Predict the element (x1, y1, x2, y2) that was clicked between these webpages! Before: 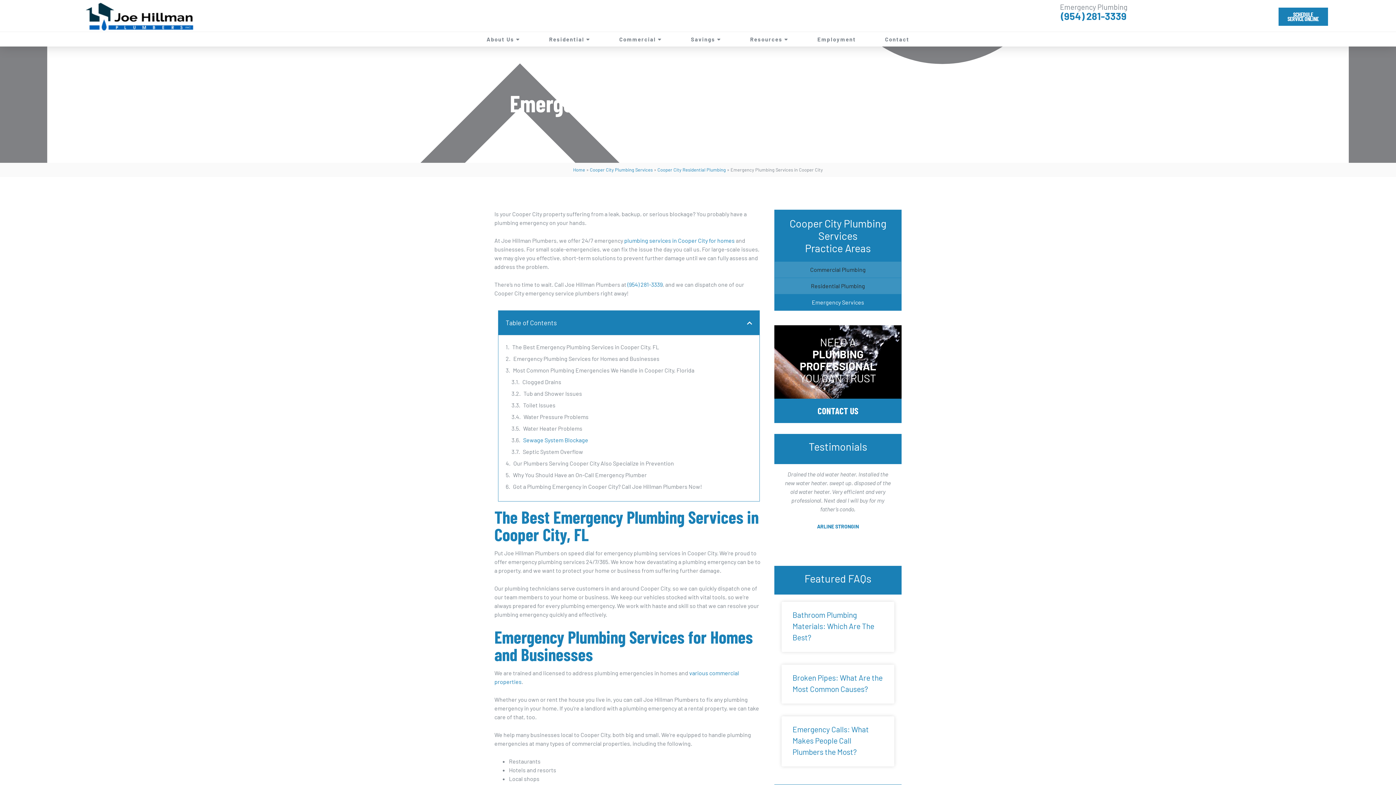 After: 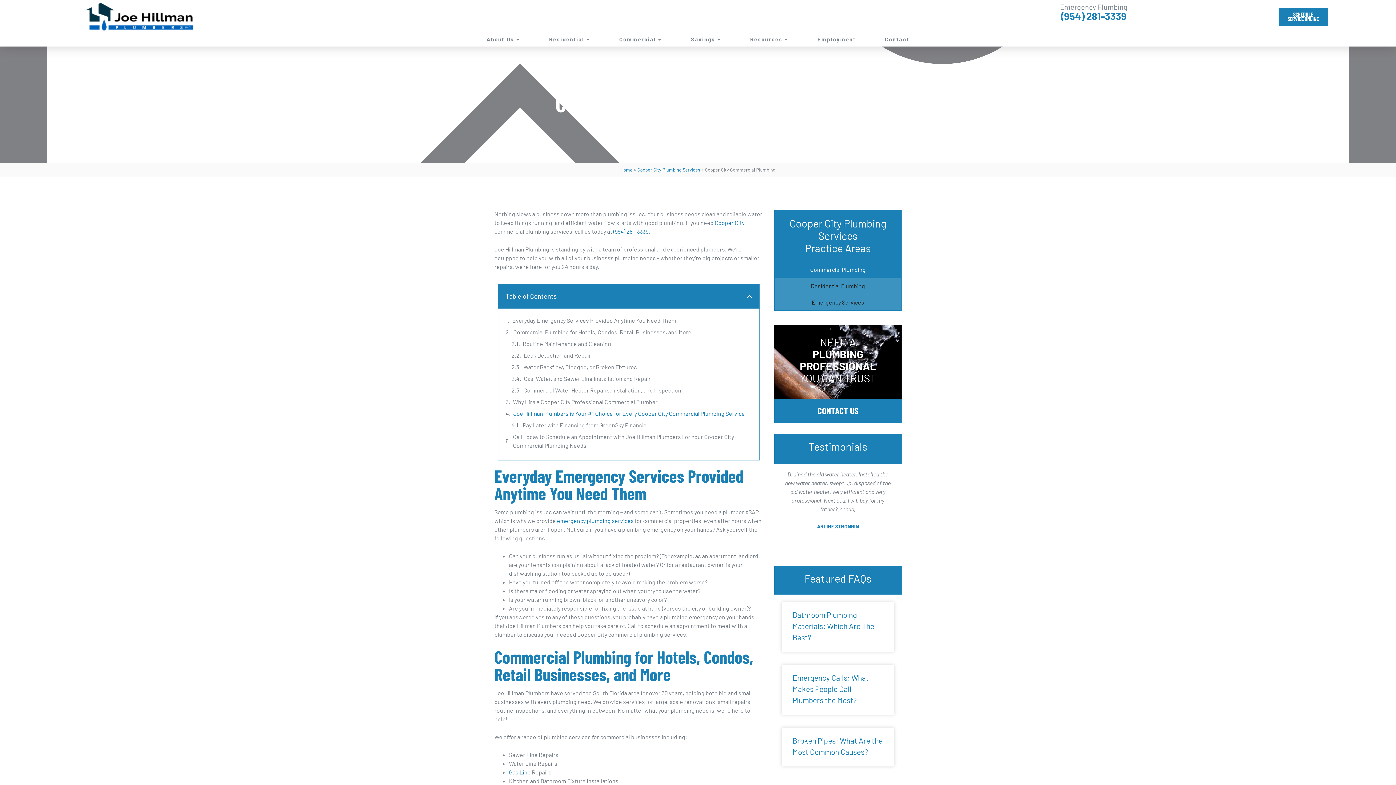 Action: label: Commercial Plumbing bbox: (774, 261, 901, 277)